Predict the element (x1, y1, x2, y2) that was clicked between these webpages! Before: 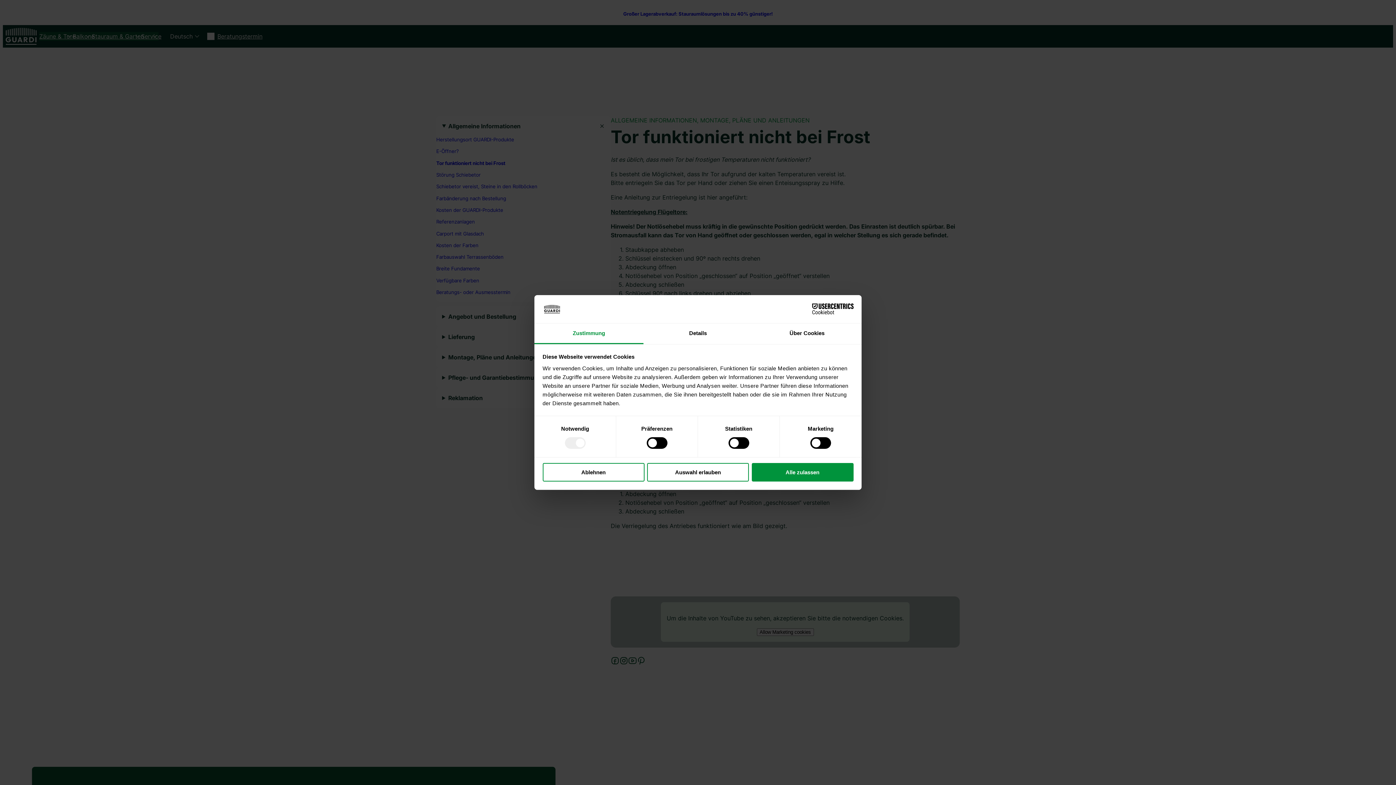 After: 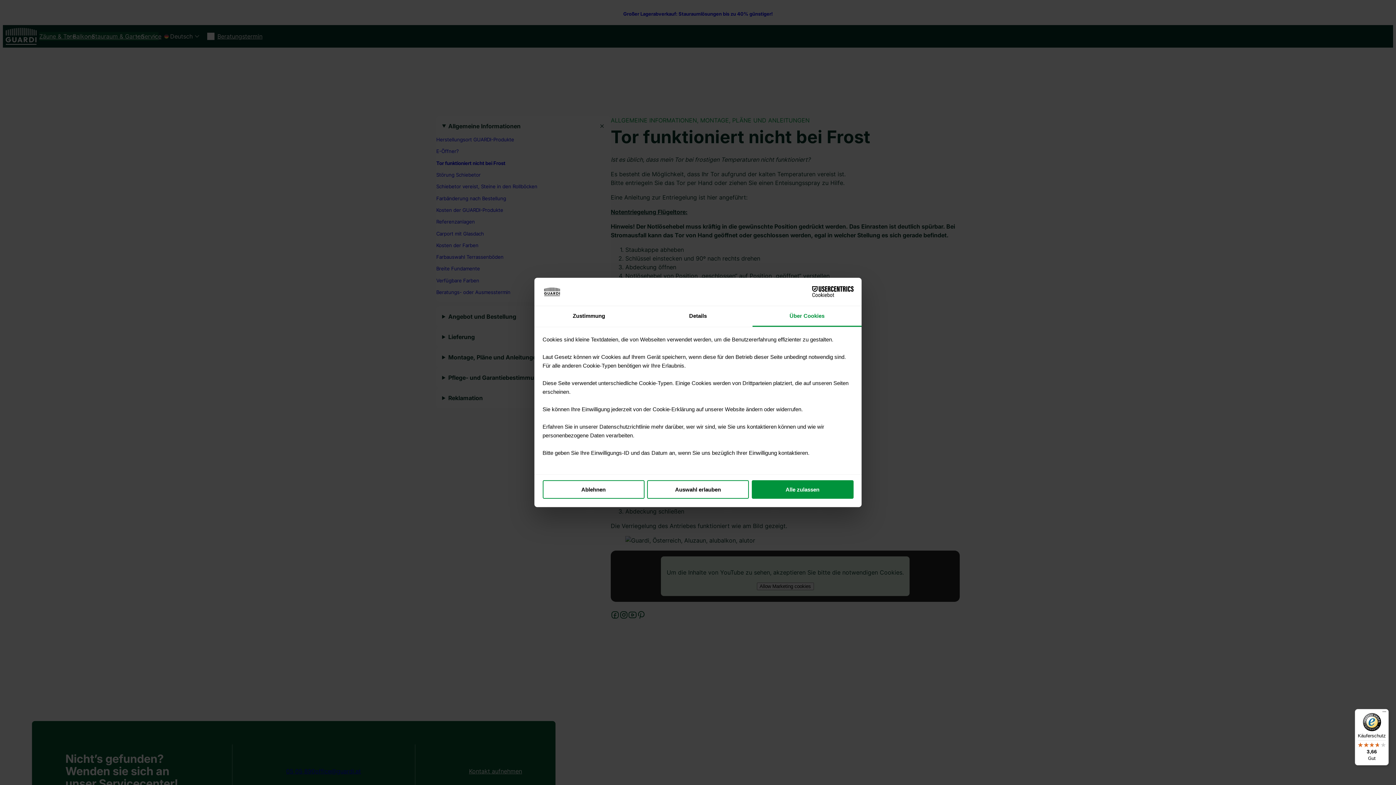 Action: label: Über Cookies bbox: (752, 323, 861, 344)